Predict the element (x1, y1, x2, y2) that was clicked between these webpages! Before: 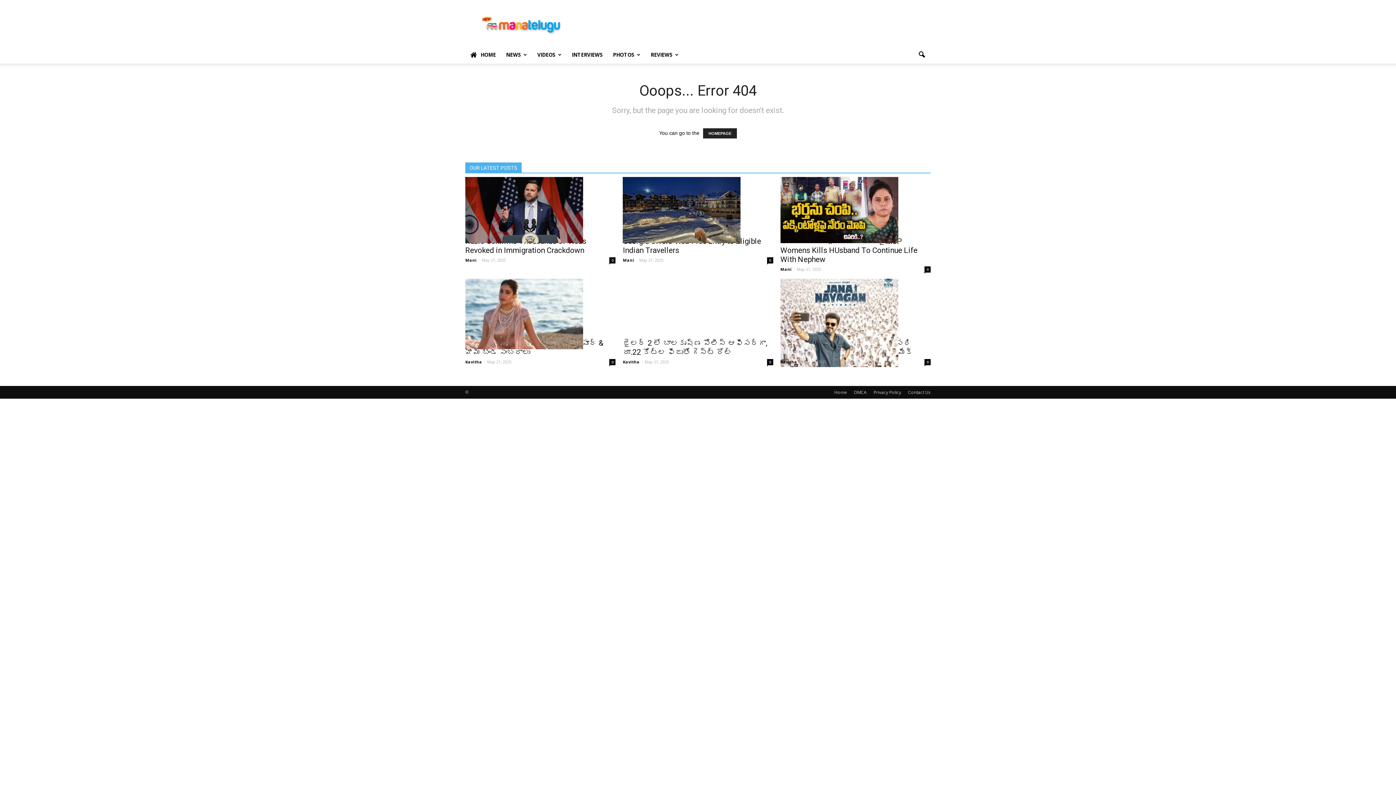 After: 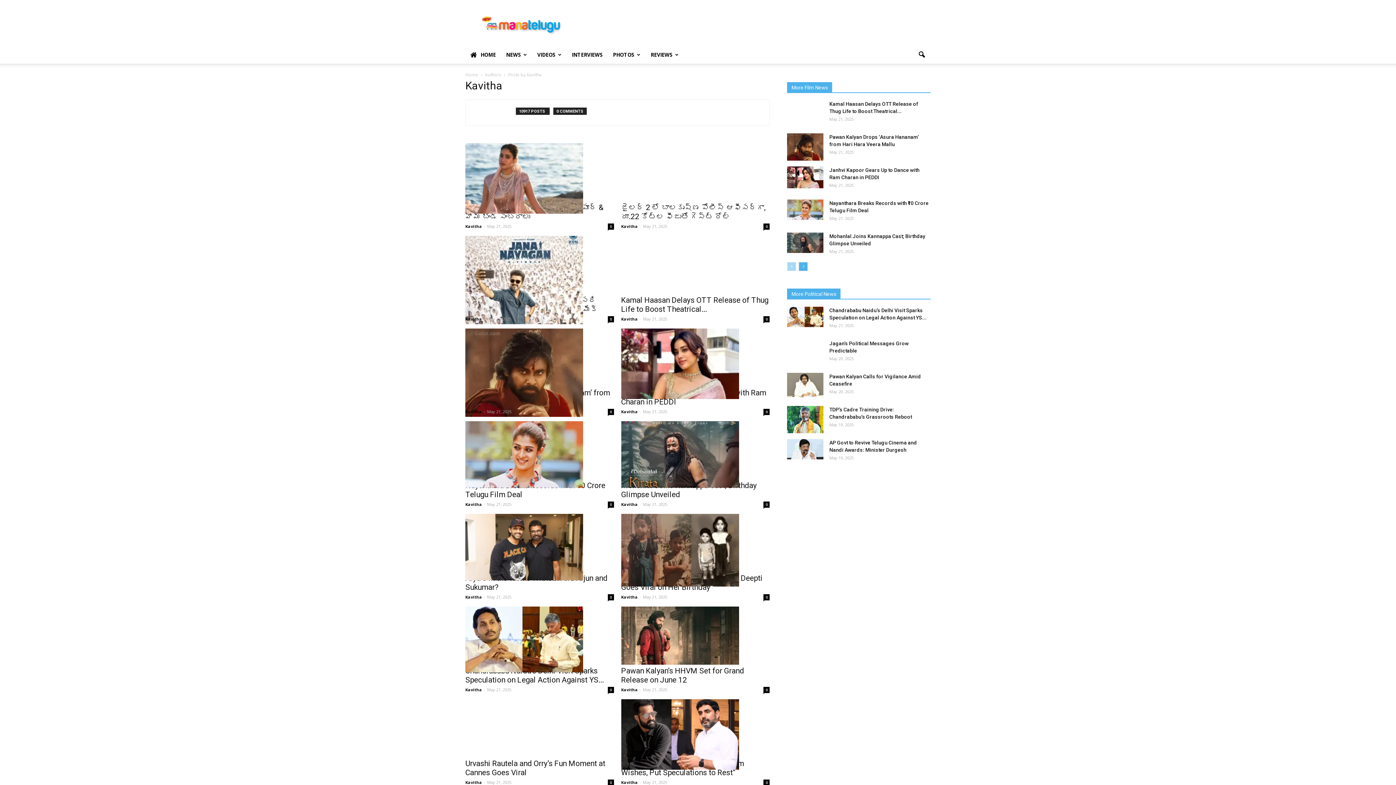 Action: bbox: (780, 359, 797, 364) label: Kavitha